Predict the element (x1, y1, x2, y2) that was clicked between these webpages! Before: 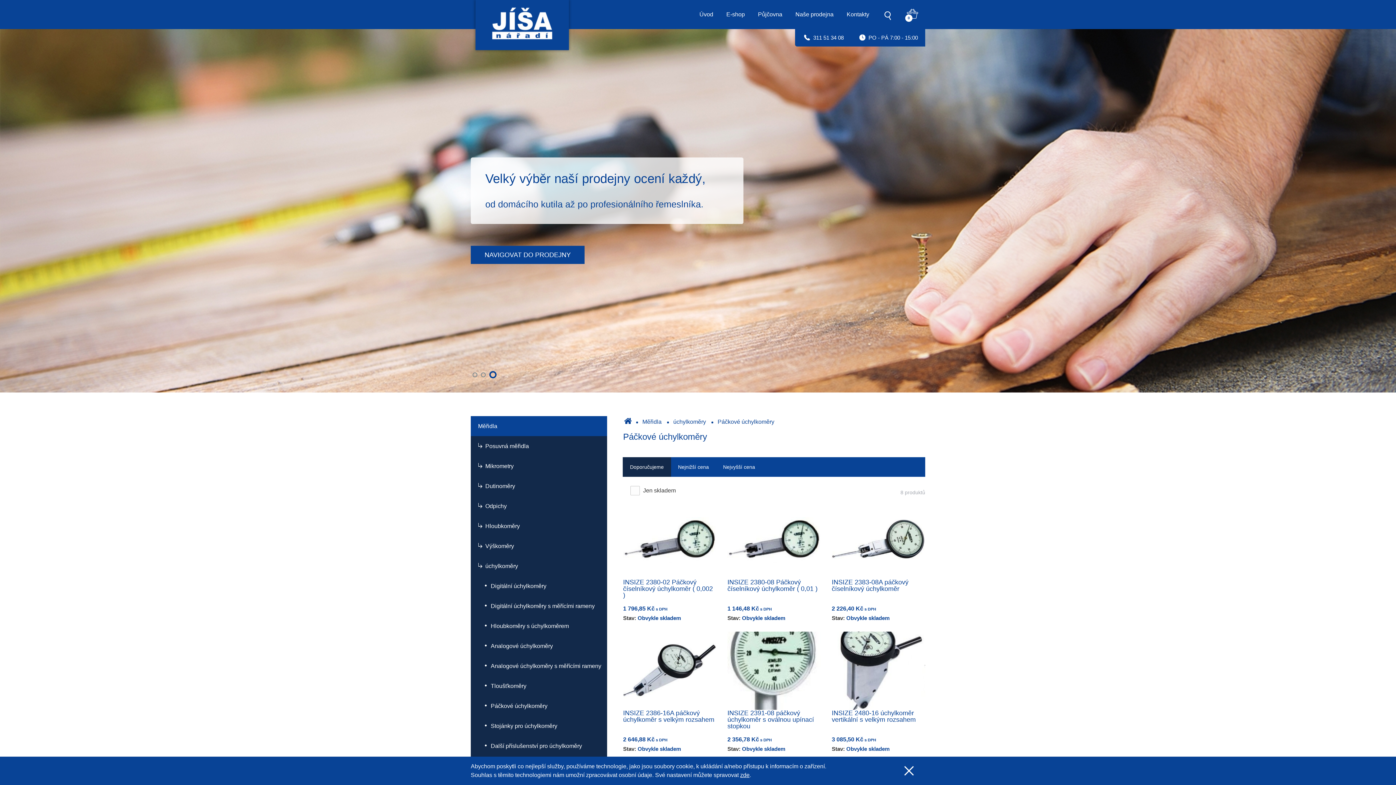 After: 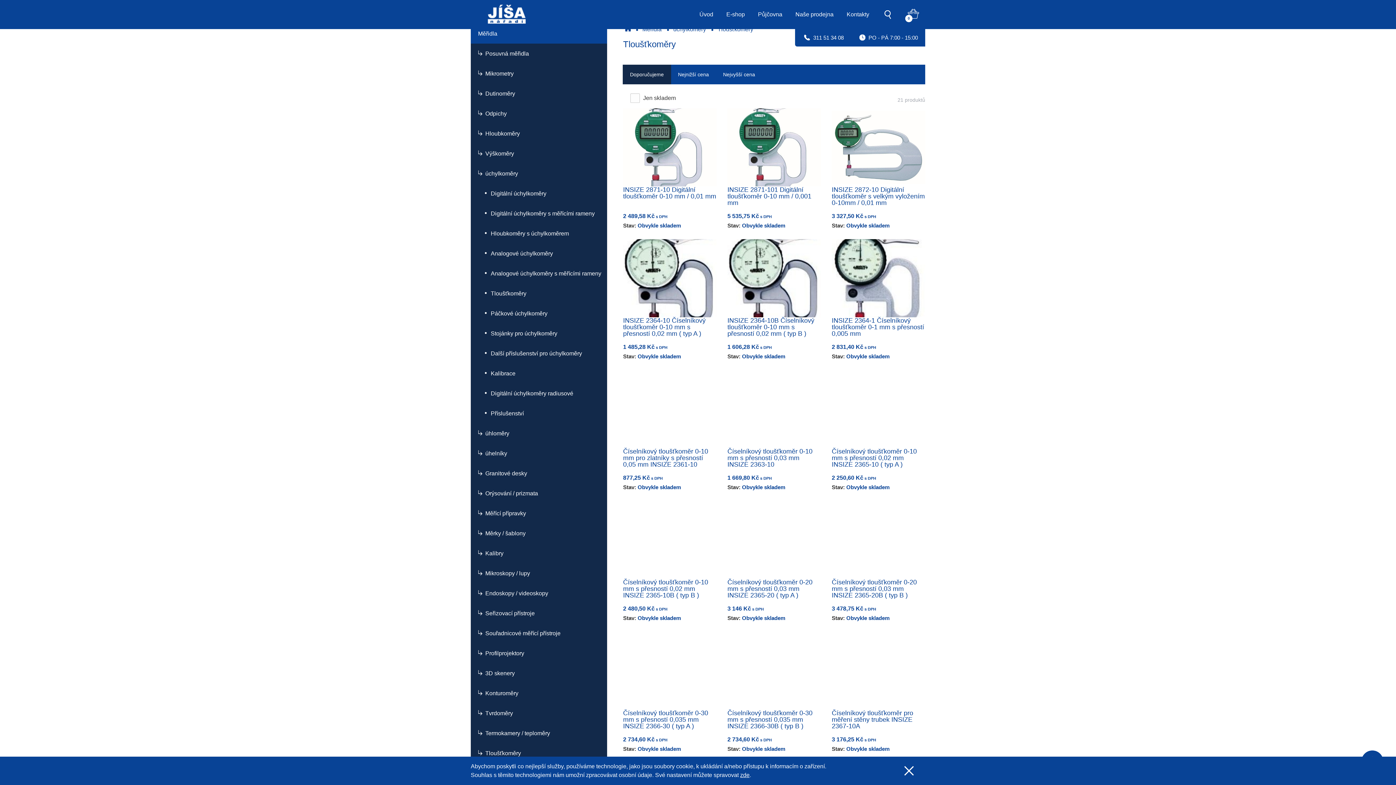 Action: bbox: (476, 676, 612, 696) label: Tloušťkoměry